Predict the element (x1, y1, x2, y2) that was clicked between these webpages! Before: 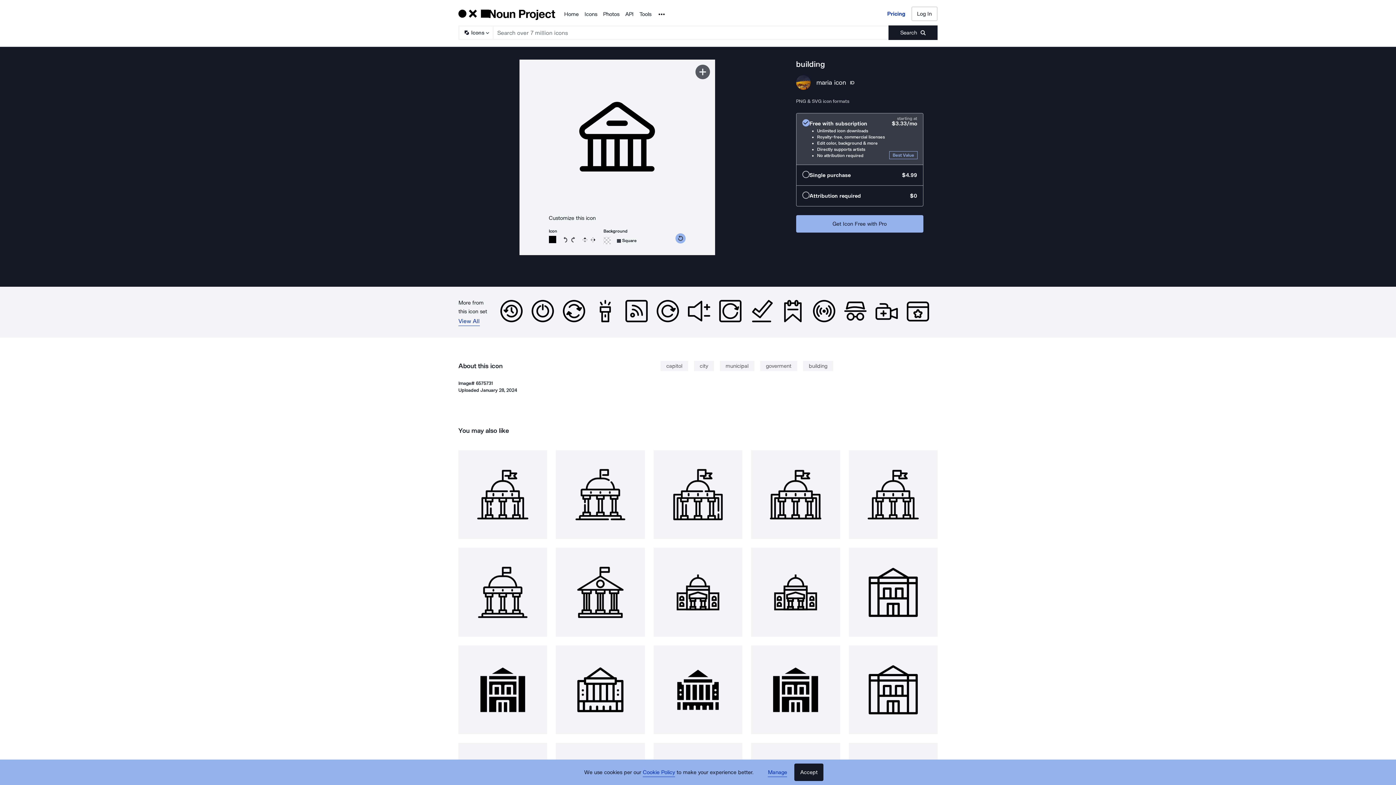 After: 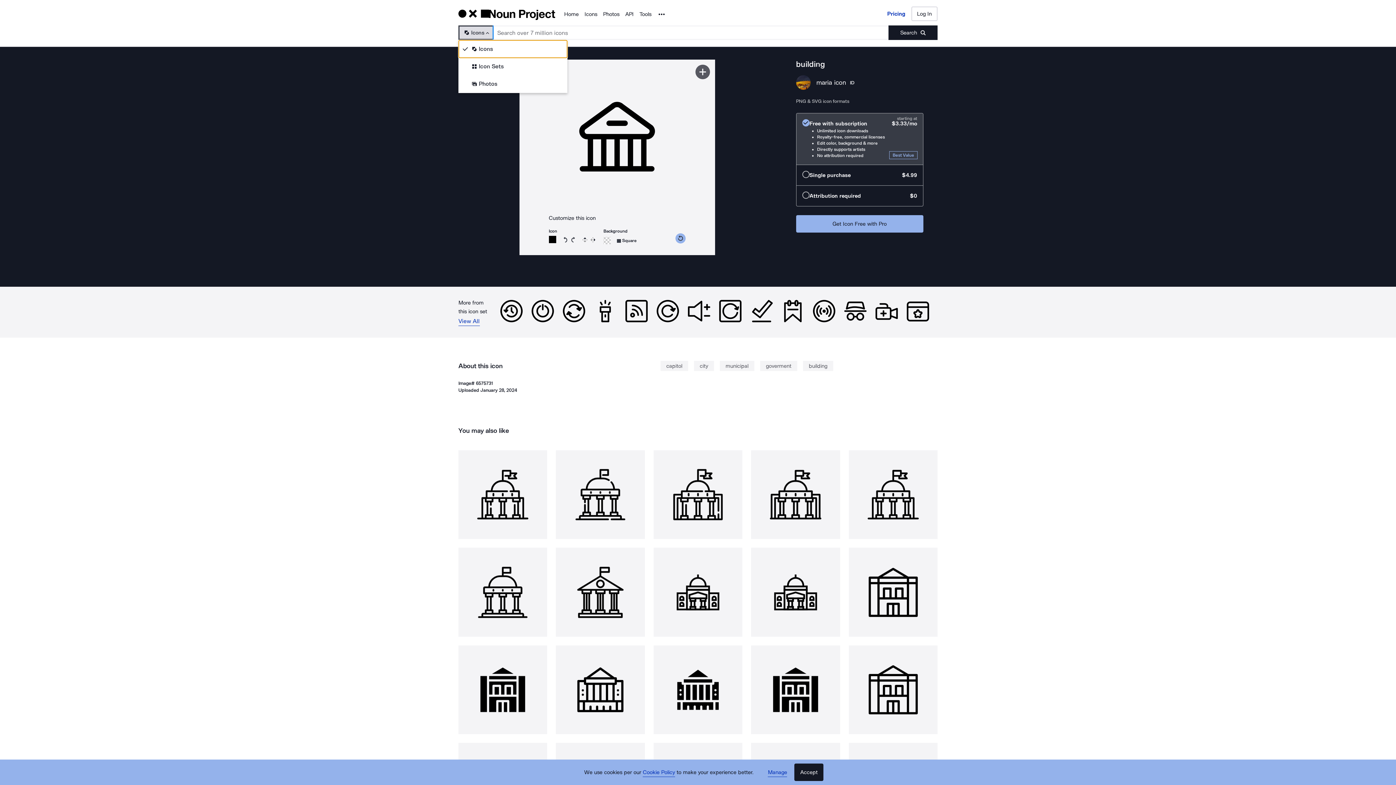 Action: bbox: (458, 25, 492, 40) label: Search Type